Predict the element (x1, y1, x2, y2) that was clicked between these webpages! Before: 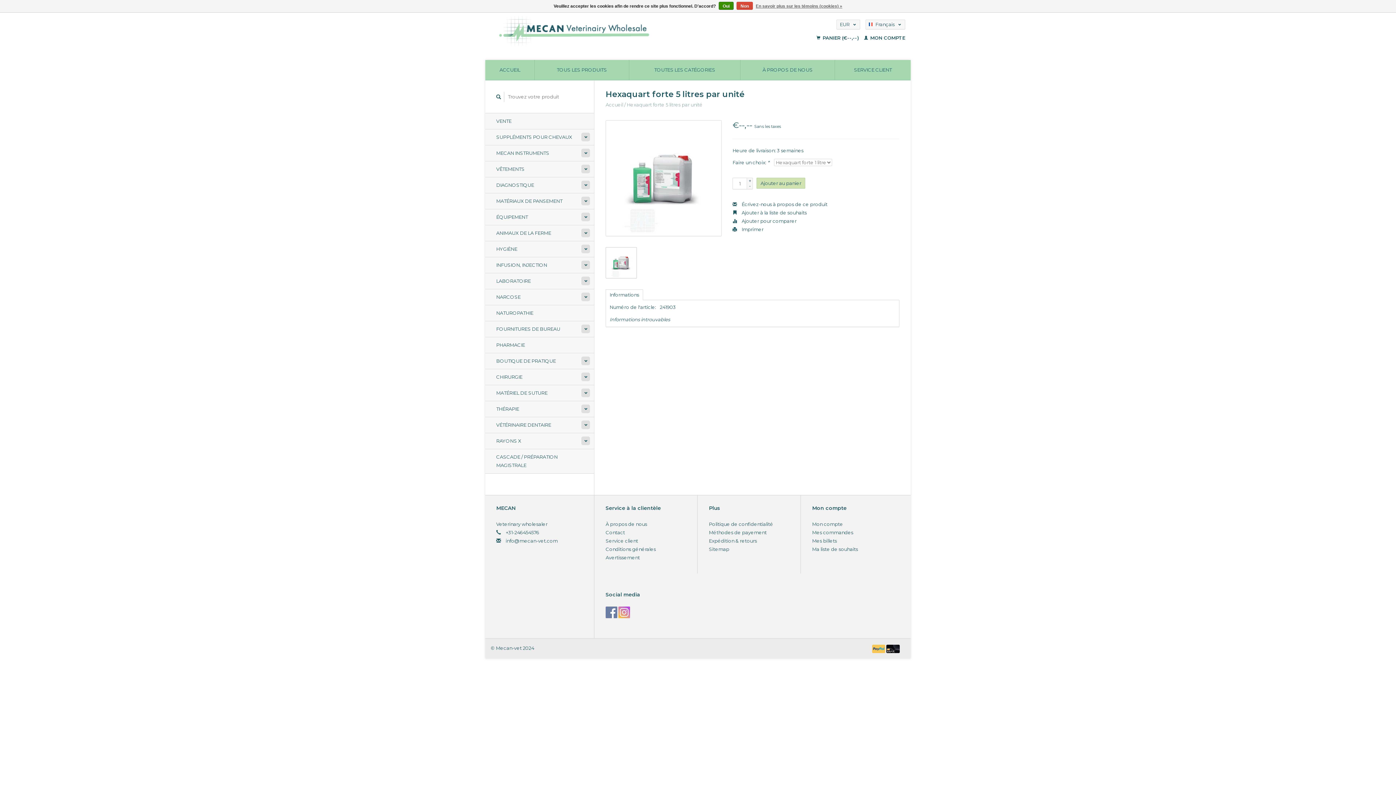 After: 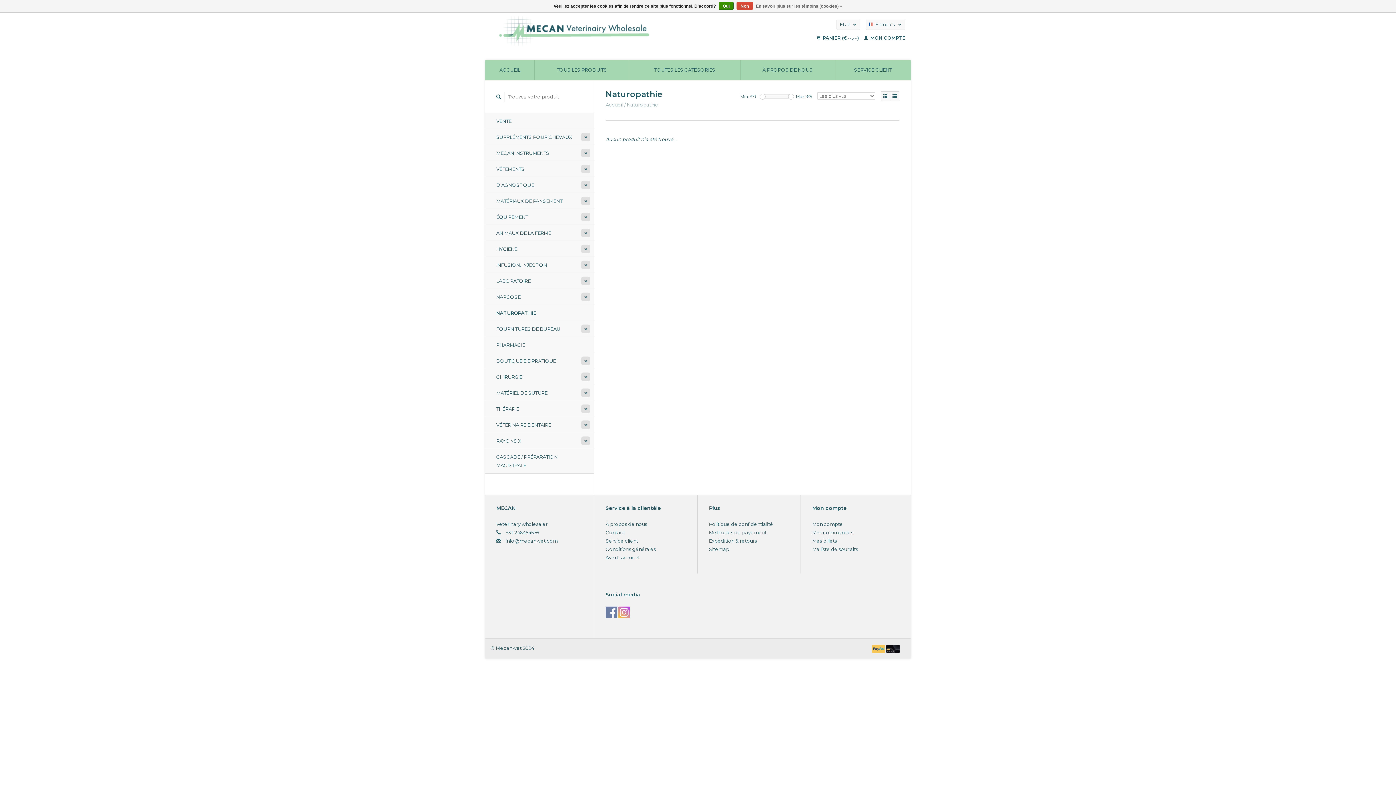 Action: bbox: (485, 305, 594, 321) label: NATUROPATHIE